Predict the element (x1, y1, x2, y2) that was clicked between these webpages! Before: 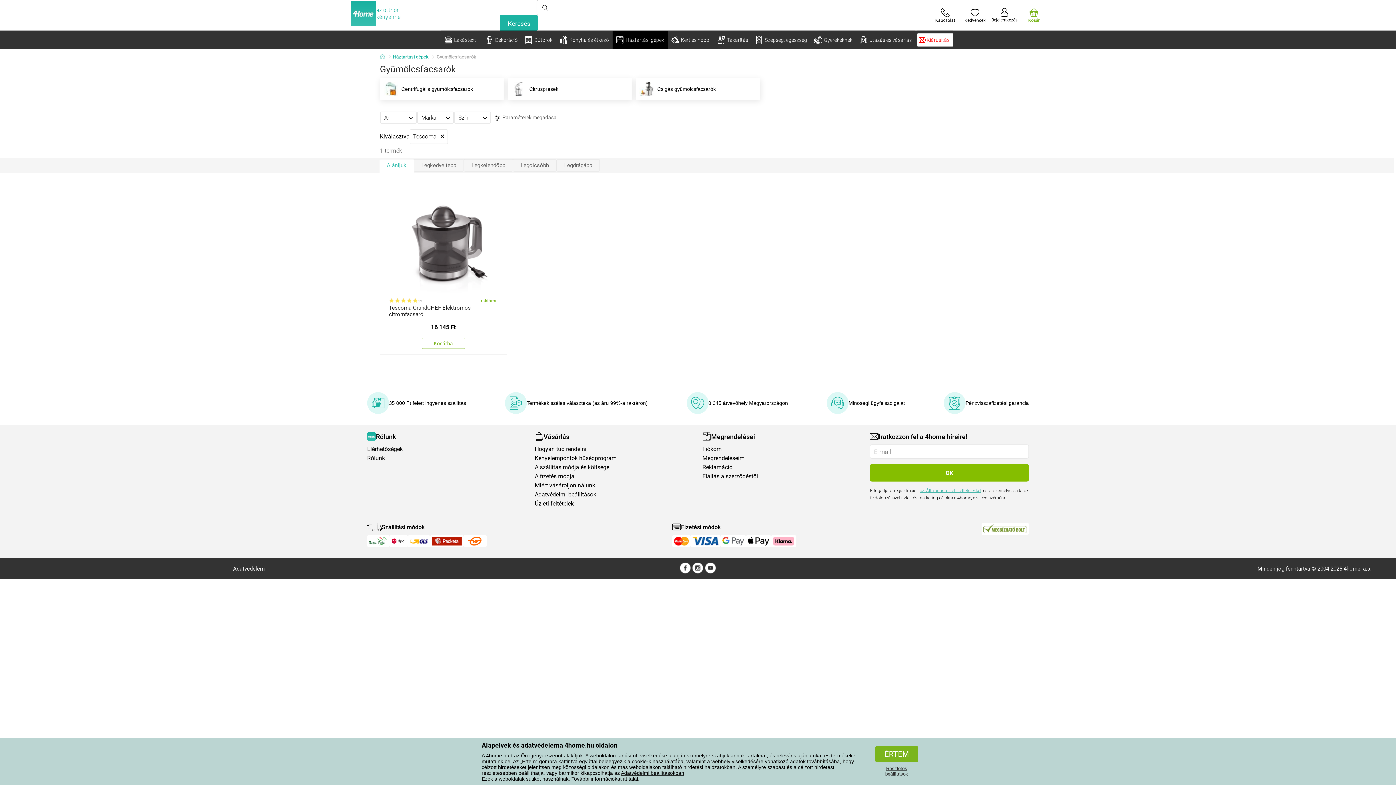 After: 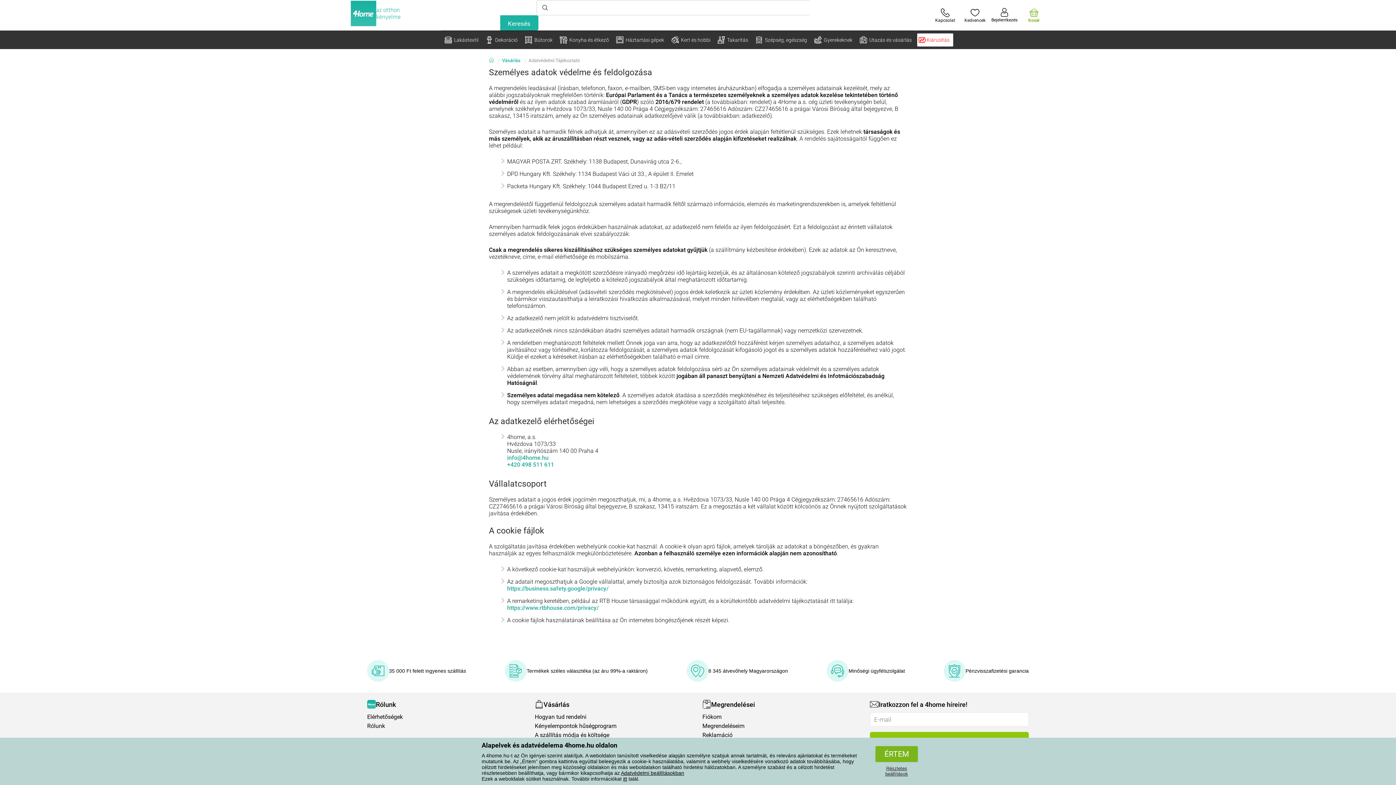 Action: label: Adatvédelem bbox: (233, 565, 264, 572)